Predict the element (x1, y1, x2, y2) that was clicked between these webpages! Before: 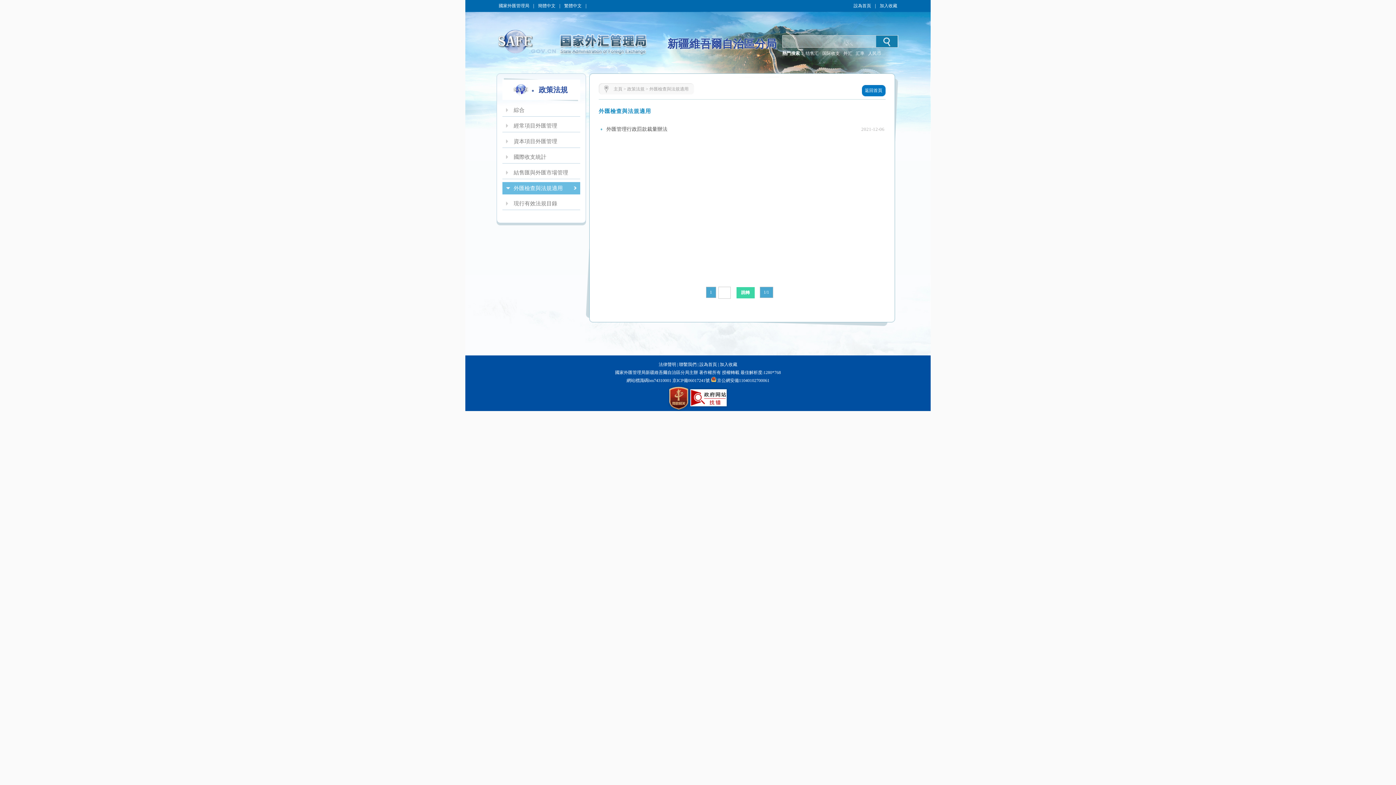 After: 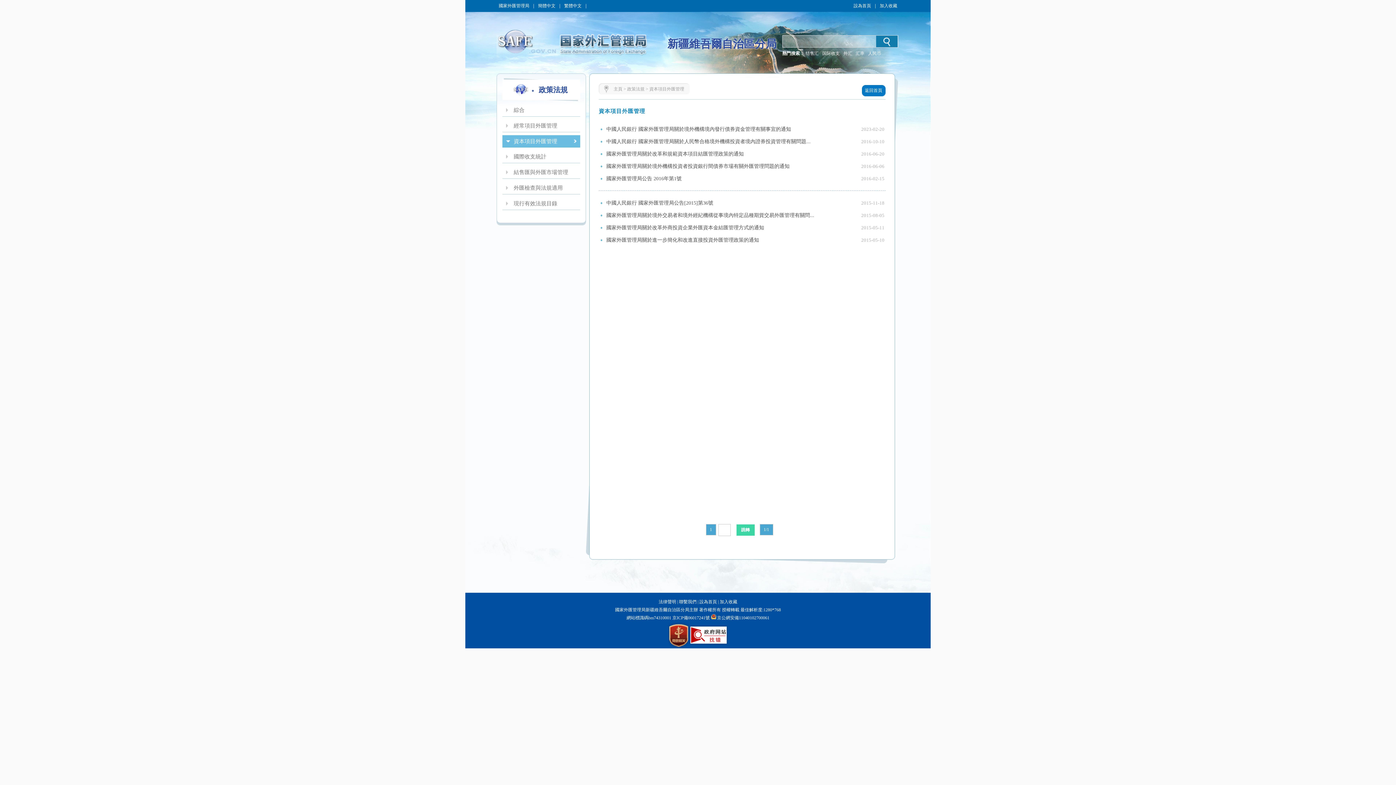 Action: label: 資本項目外匯管理 bbox: (502, 135, 580, 147)